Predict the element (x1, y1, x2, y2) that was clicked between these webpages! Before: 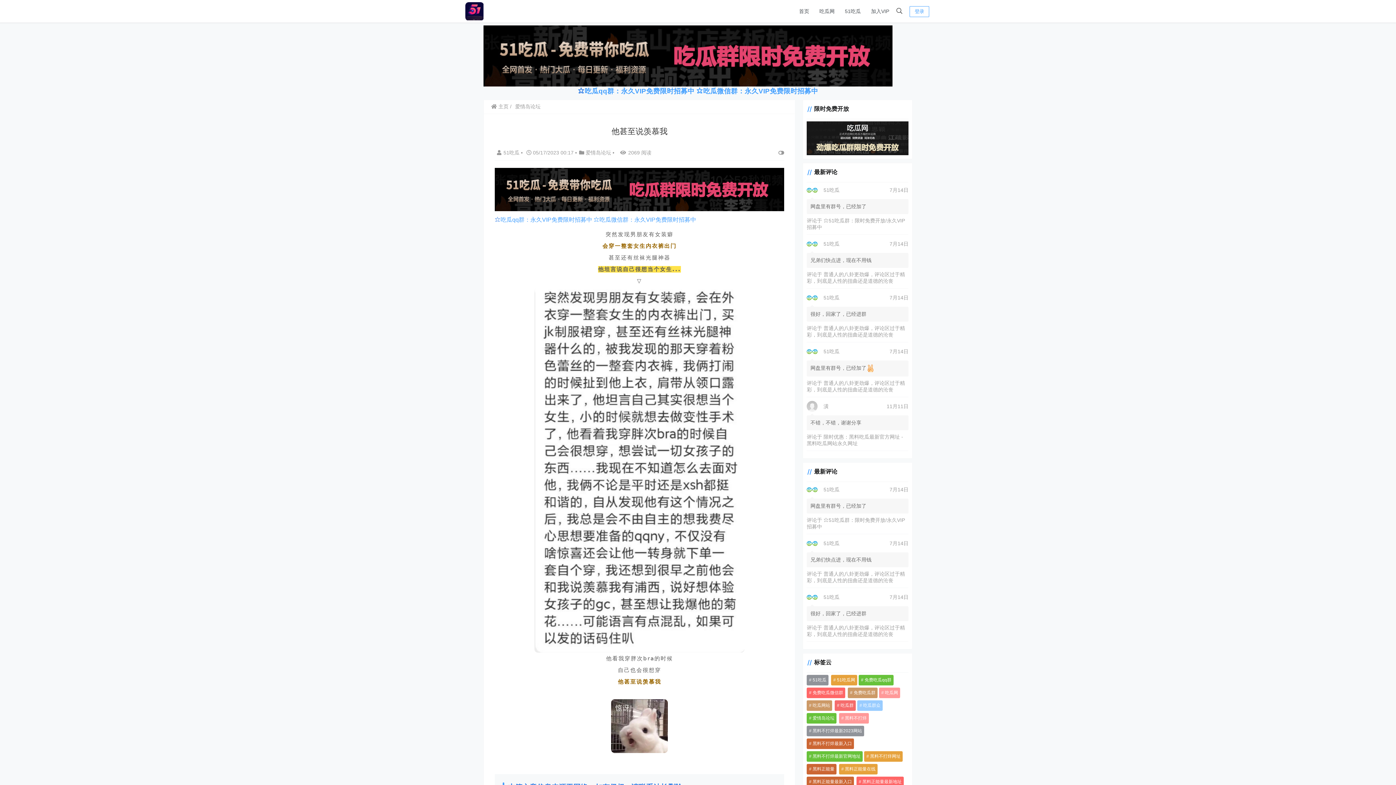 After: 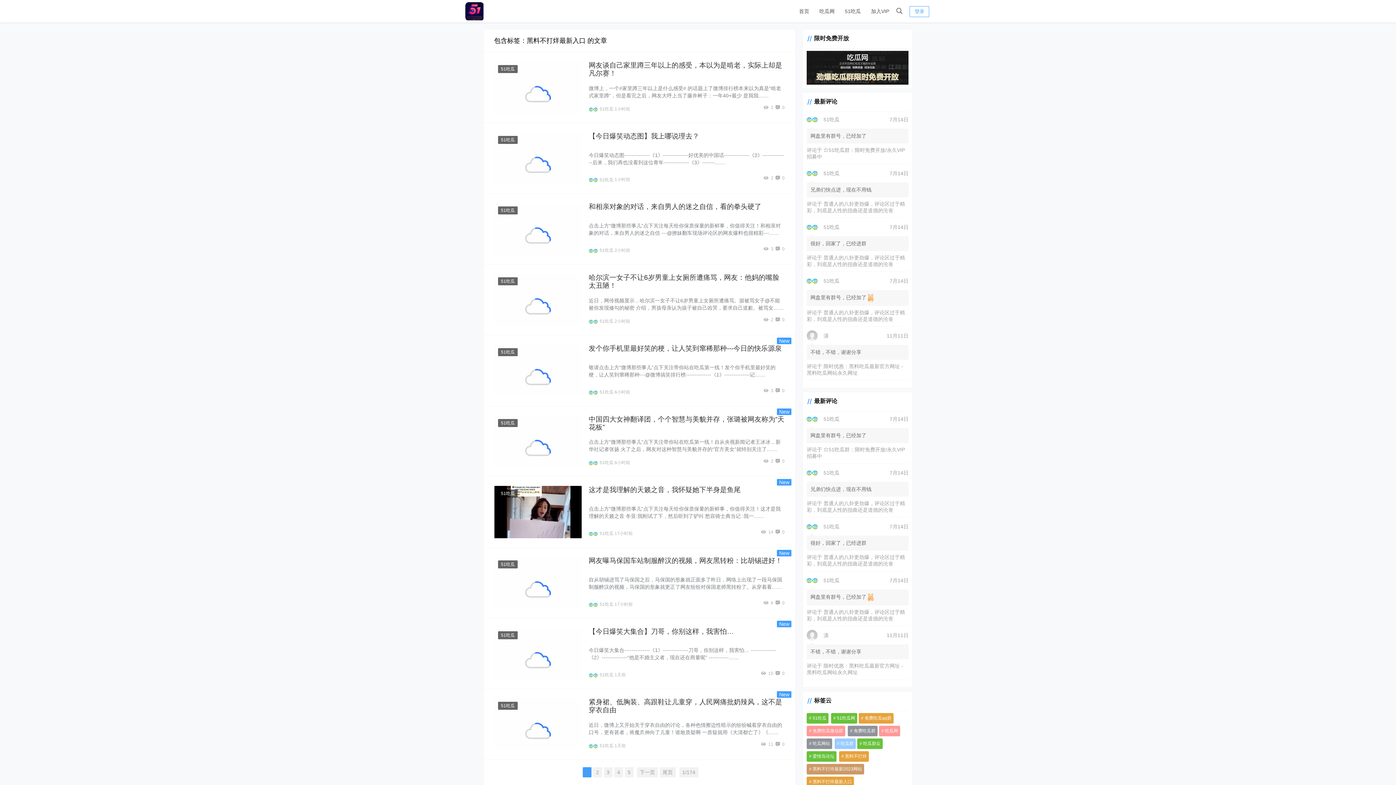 Action: label: 黑料不打烊最新入口 (1,740个项目) bbox: (807, 738, 854, 749)